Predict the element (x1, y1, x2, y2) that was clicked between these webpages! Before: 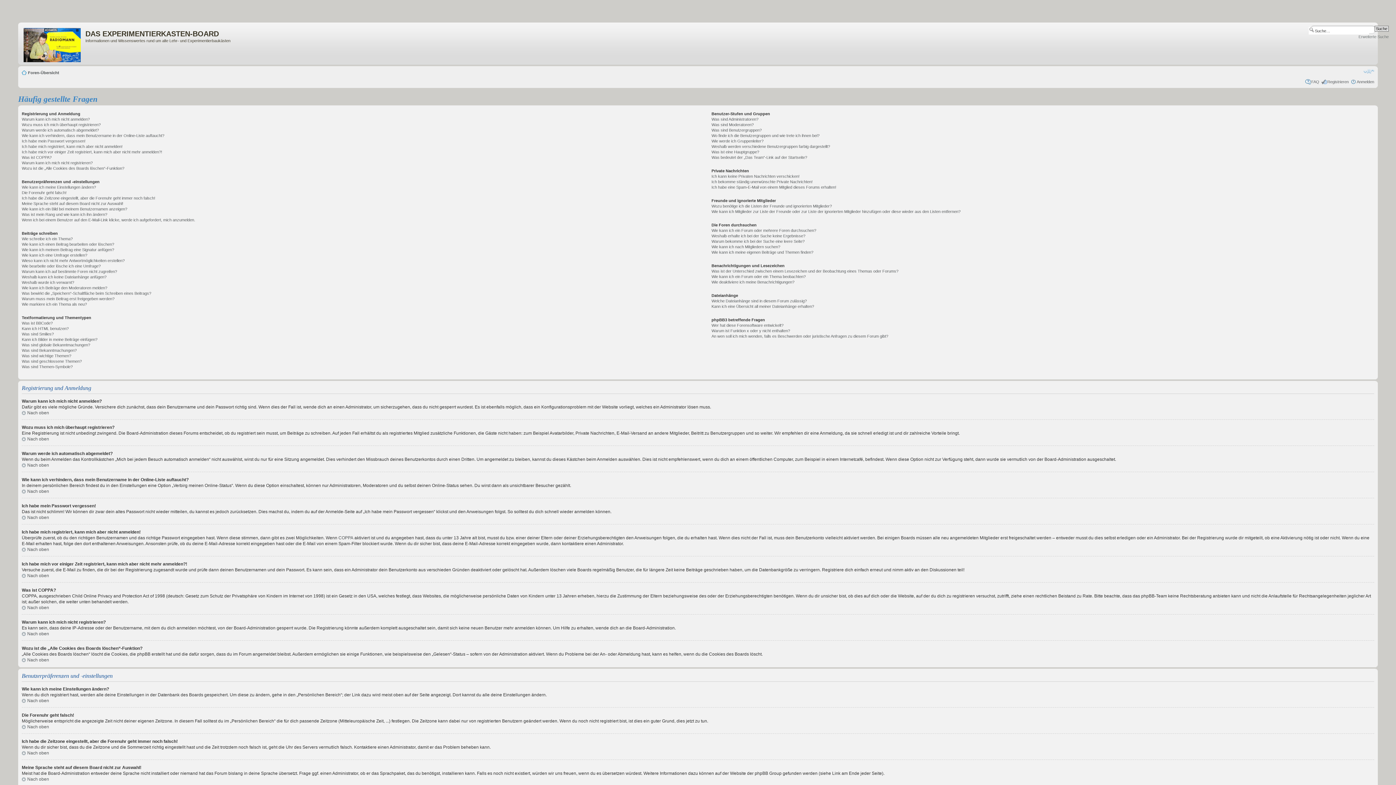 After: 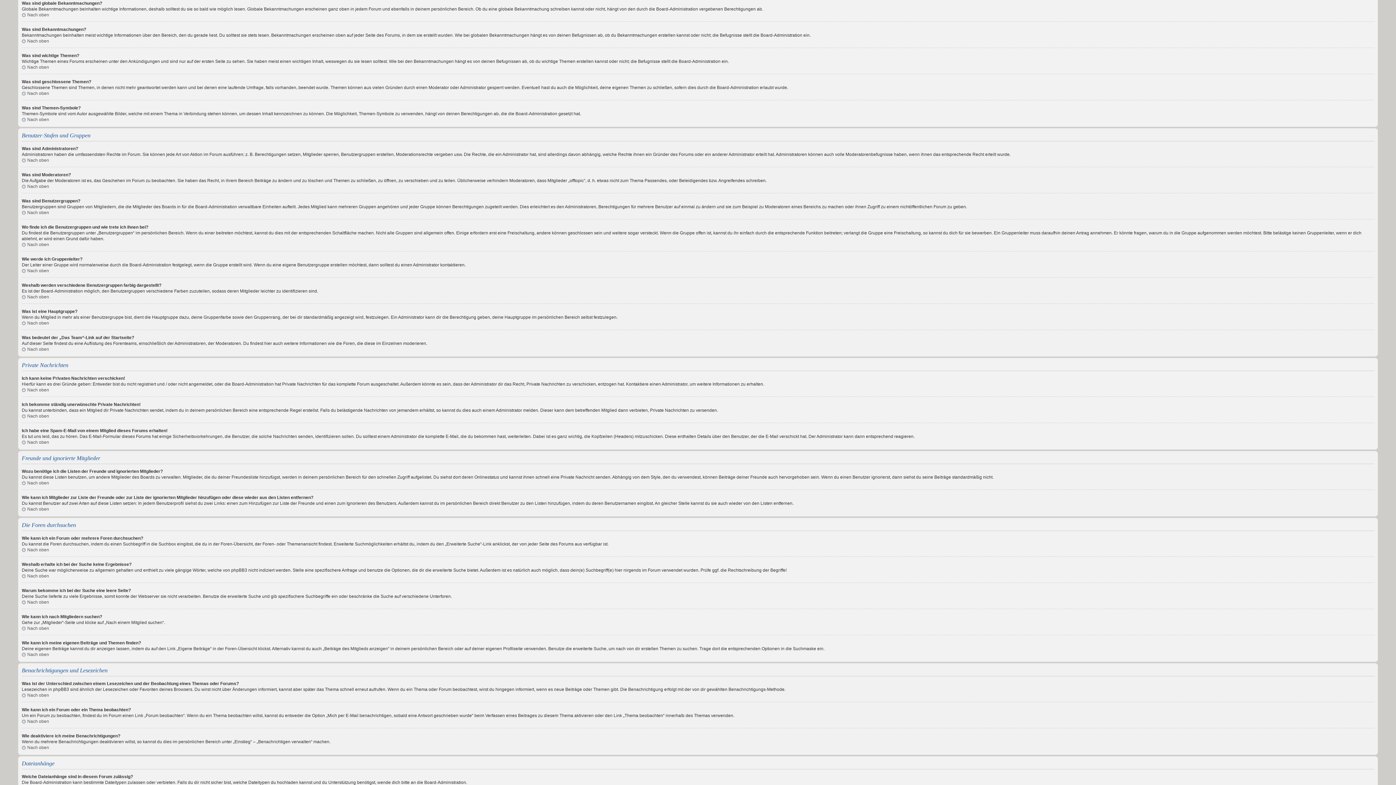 Action: bbox: (21, 342, 90, 347) label: Was sind globale Bekanntmachungen?